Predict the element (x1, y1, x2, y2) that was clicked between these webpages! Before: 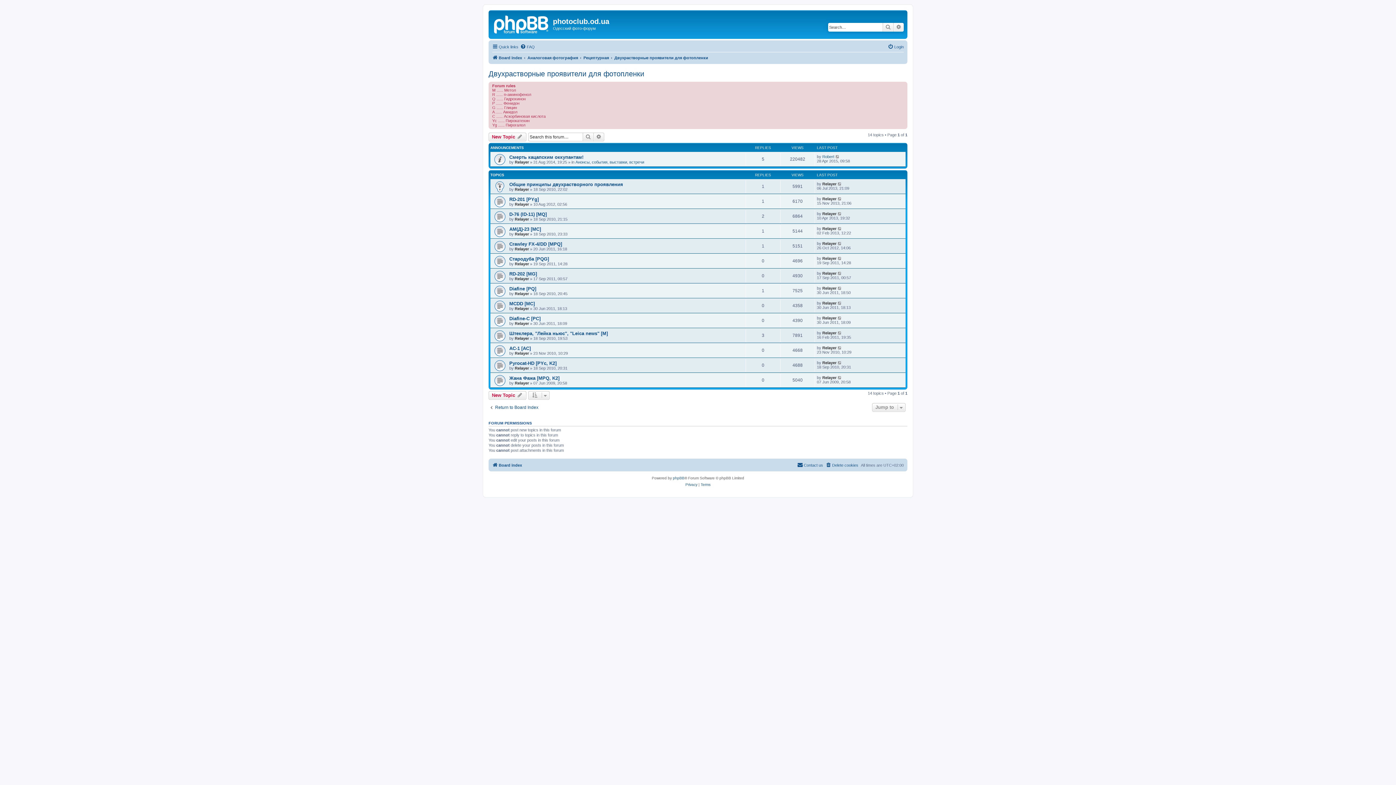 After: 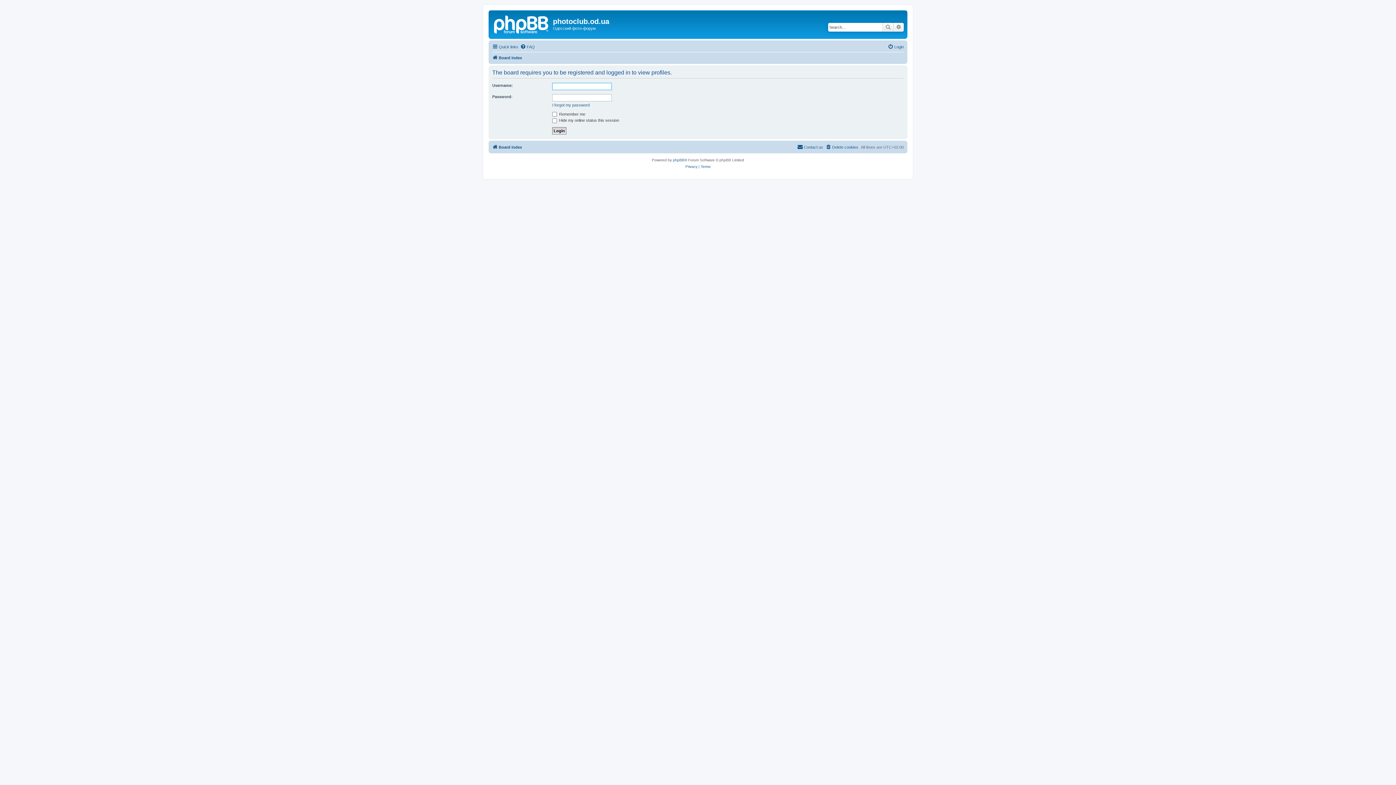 Action: bbox: (822, 360, 836, 364) label: Relayer